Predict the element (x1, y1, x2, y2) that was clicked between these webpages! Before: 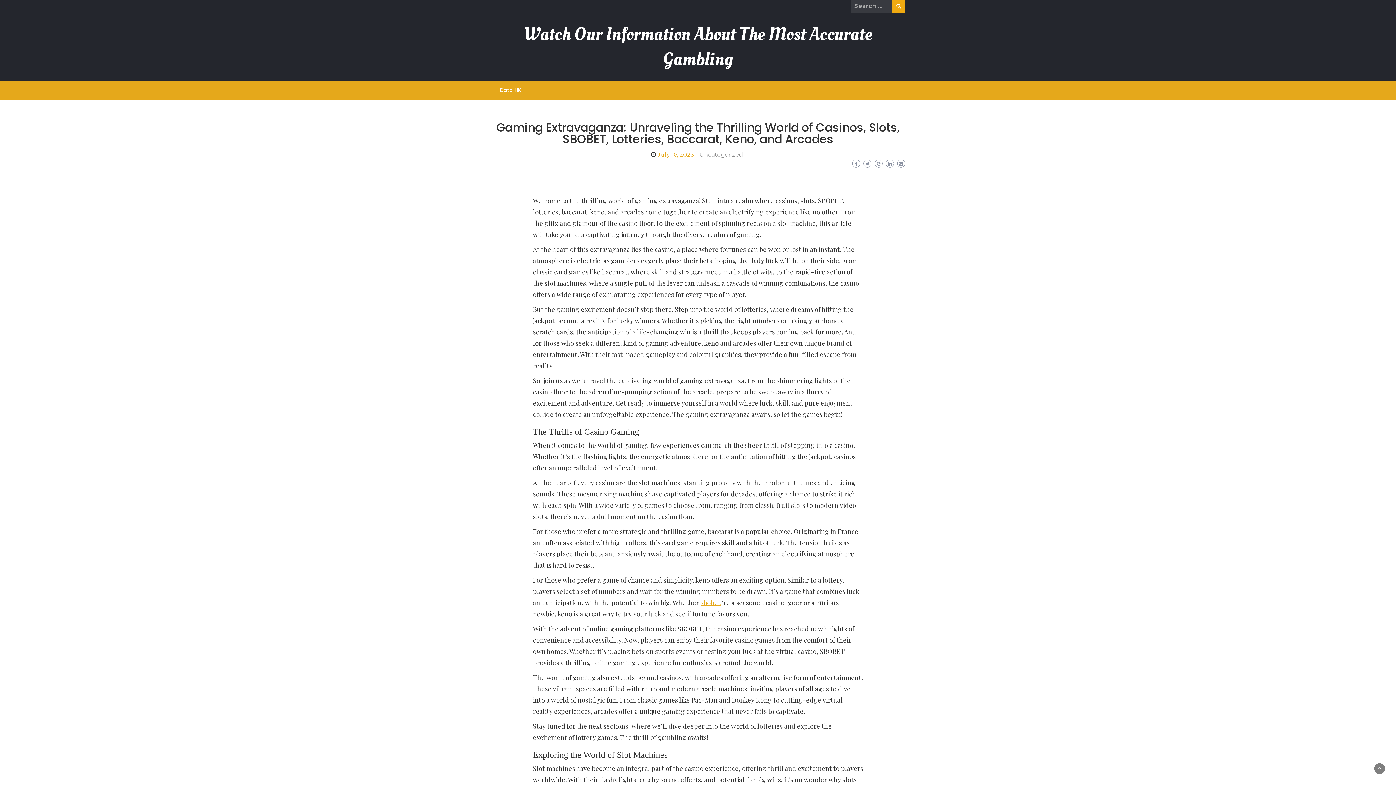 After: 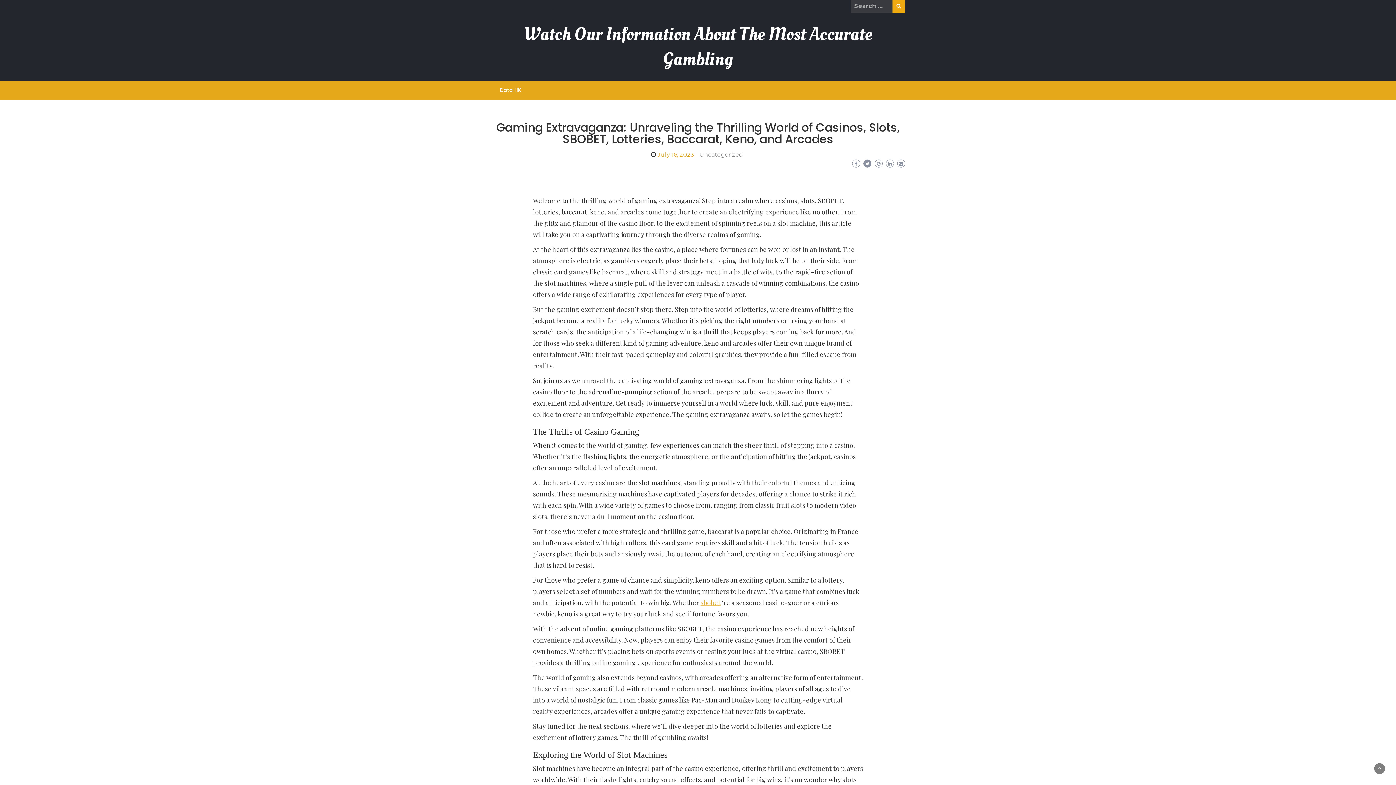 Action: bbox: (863, 159, 871, 167)